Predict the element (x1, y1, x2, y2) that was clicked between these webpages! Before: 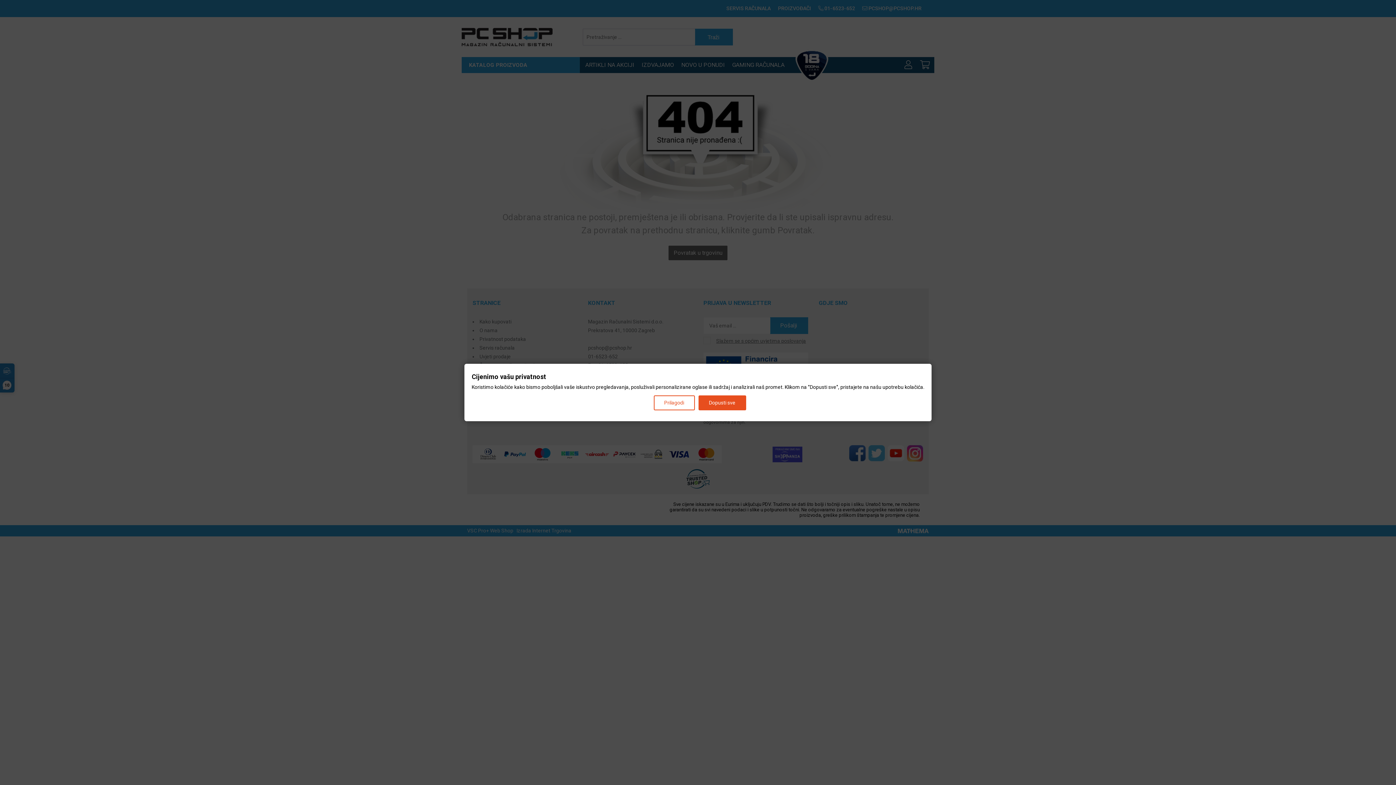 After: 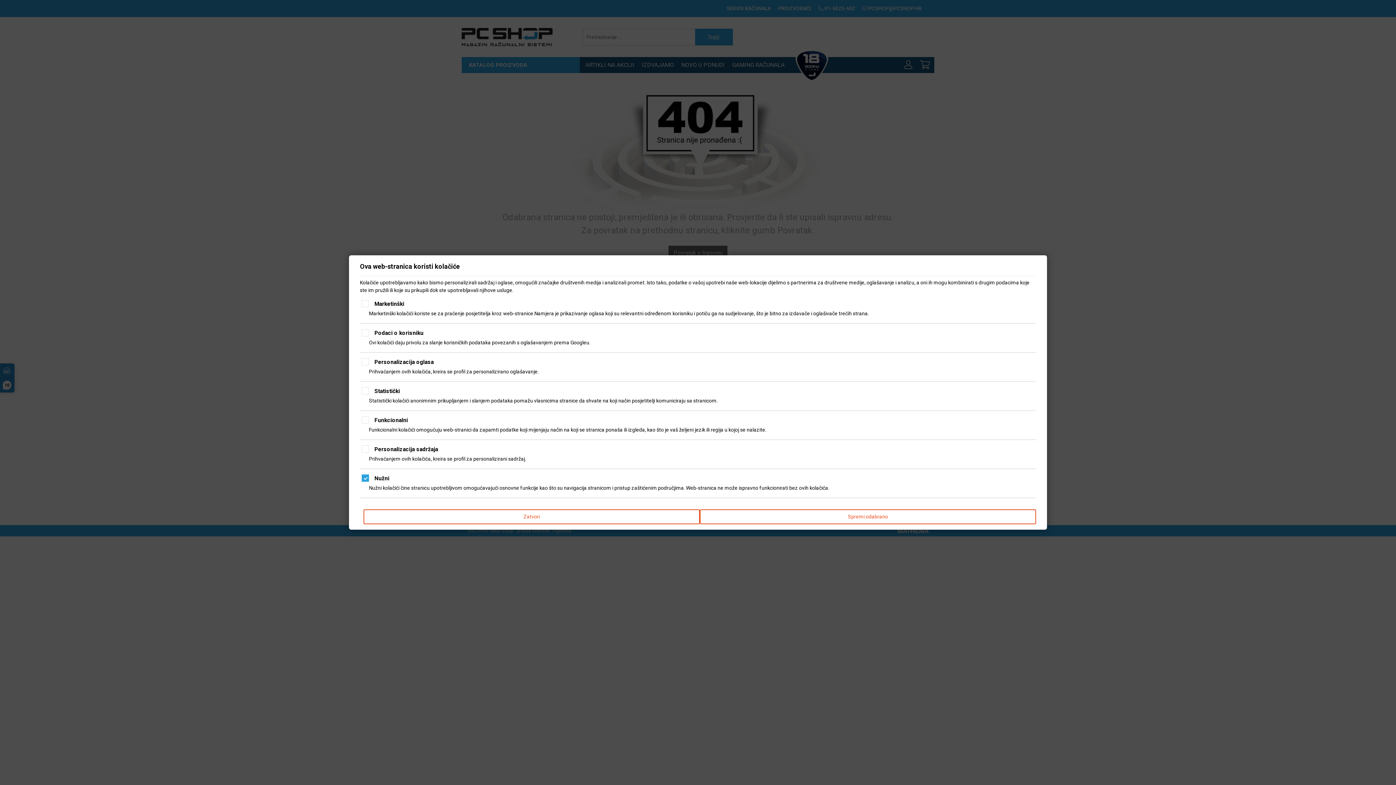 Action: label: Prilagodi bbox: (653, 395, 694, 410)